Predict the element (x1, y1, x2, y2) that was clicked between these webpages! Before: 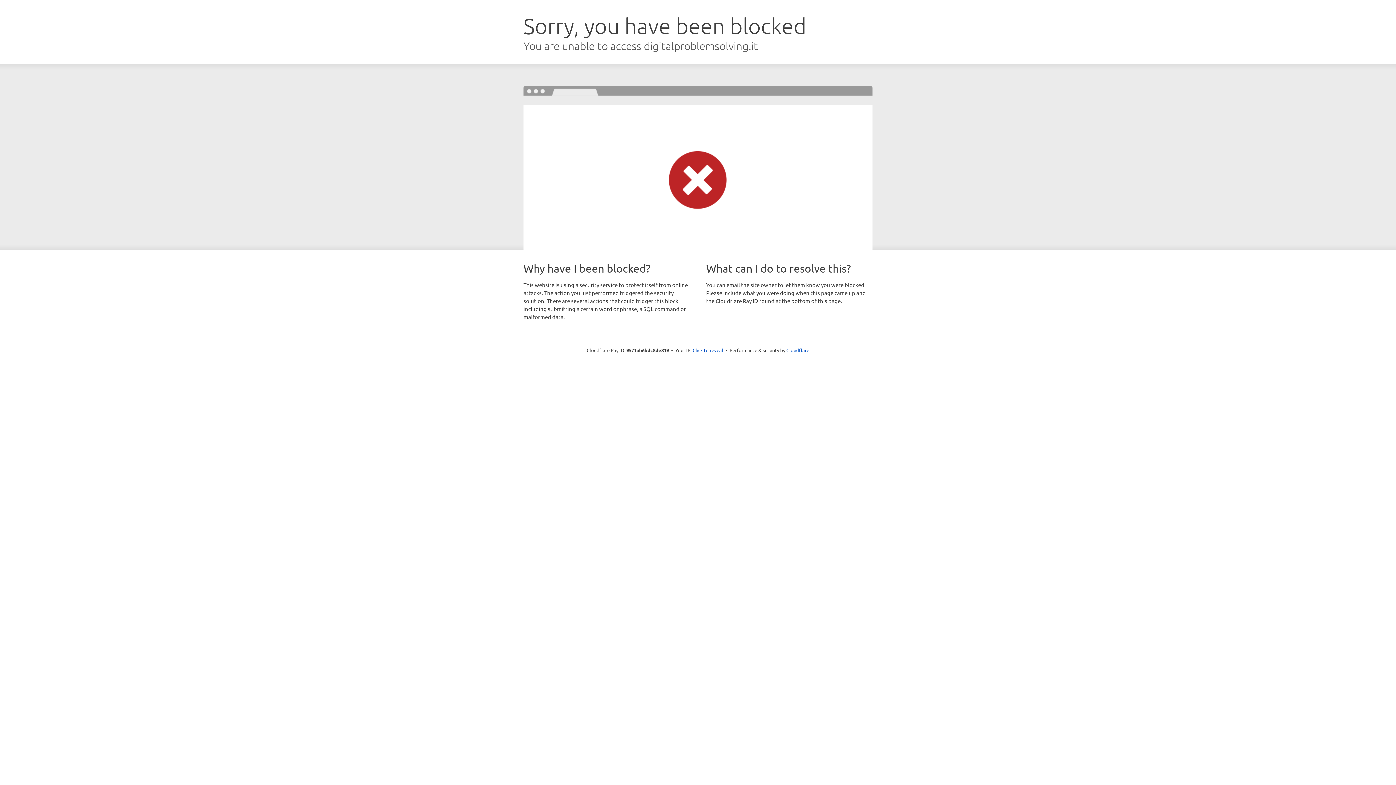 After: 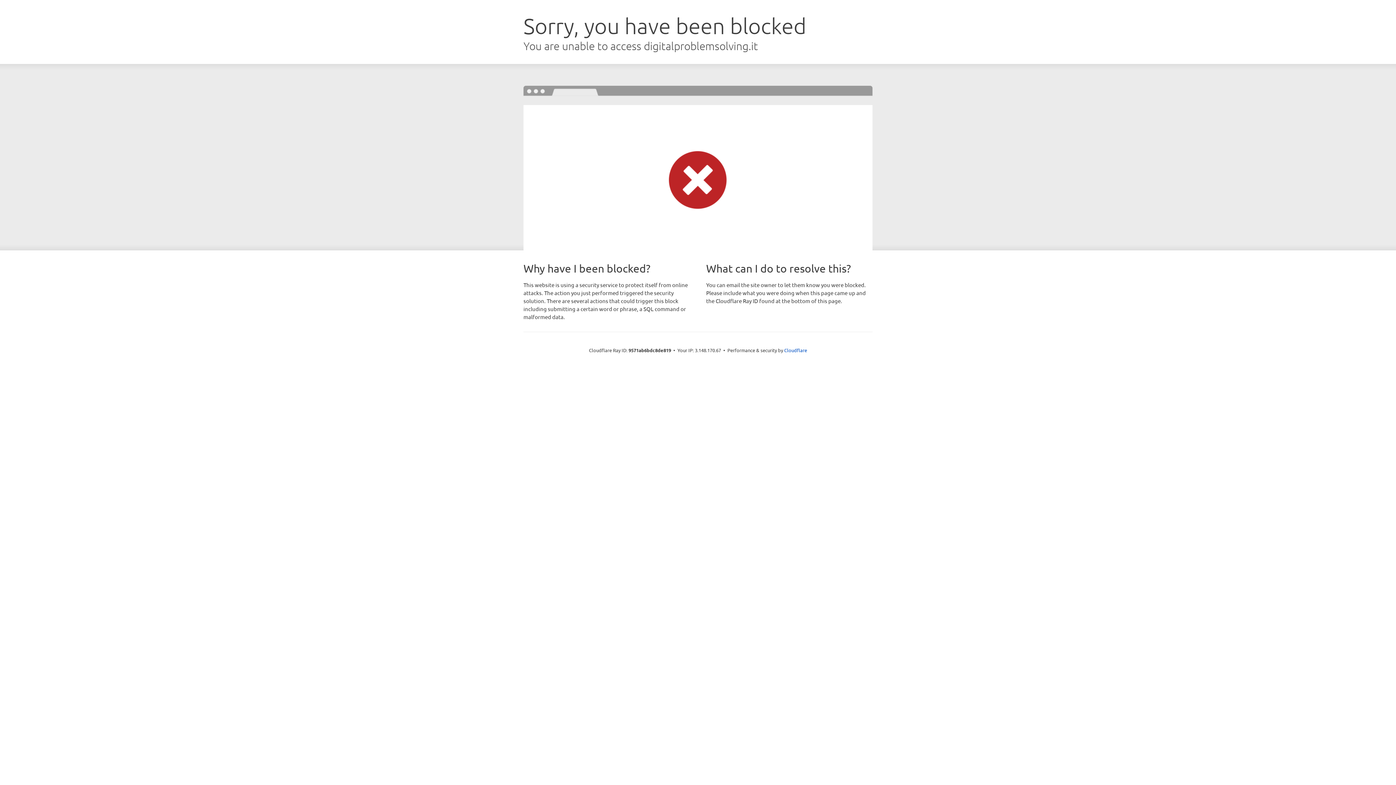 Action: bbox: (692, 346, 723, 353) label: Click to reveal